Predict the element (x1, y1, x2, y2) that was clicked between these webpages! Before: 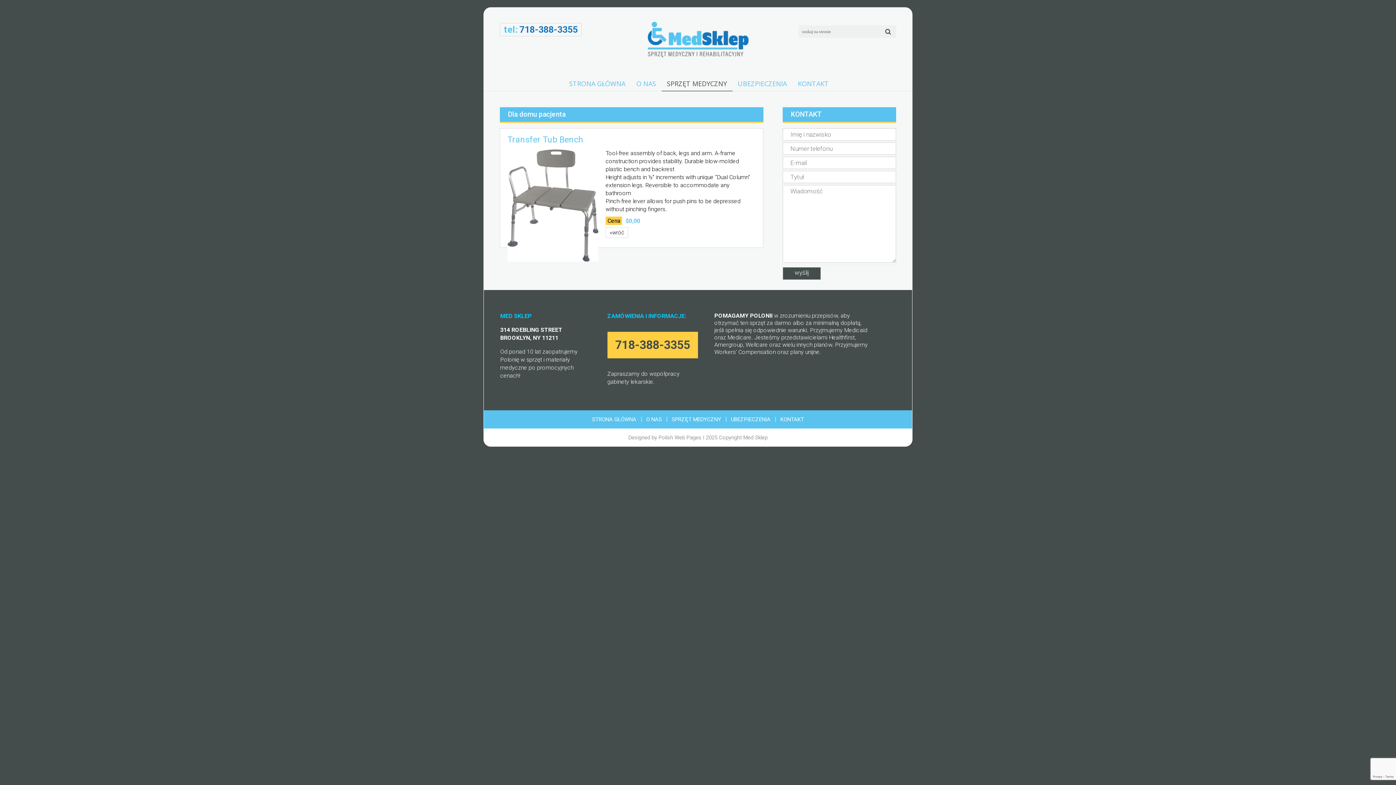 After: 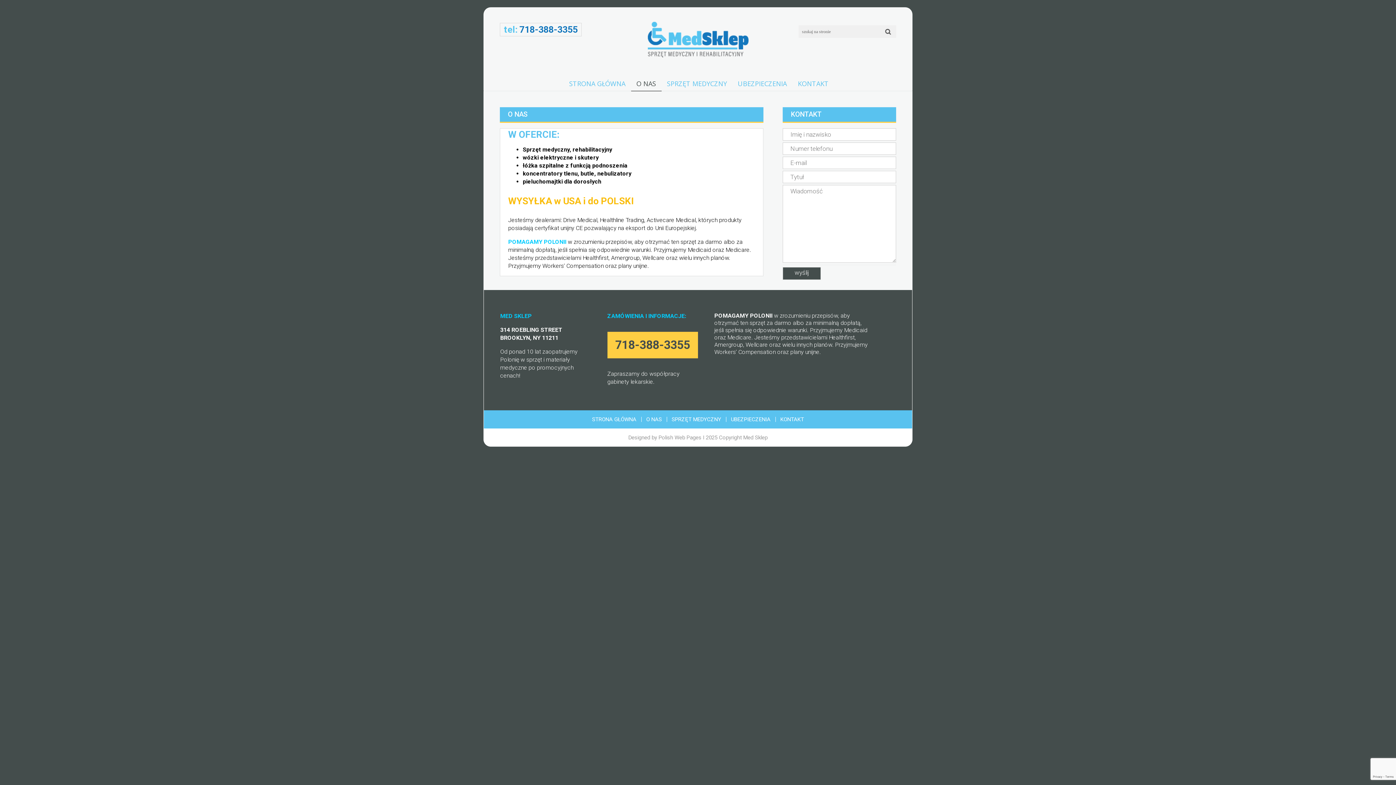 Action: bbox: (631, 76, 661, 90) label: O NAS